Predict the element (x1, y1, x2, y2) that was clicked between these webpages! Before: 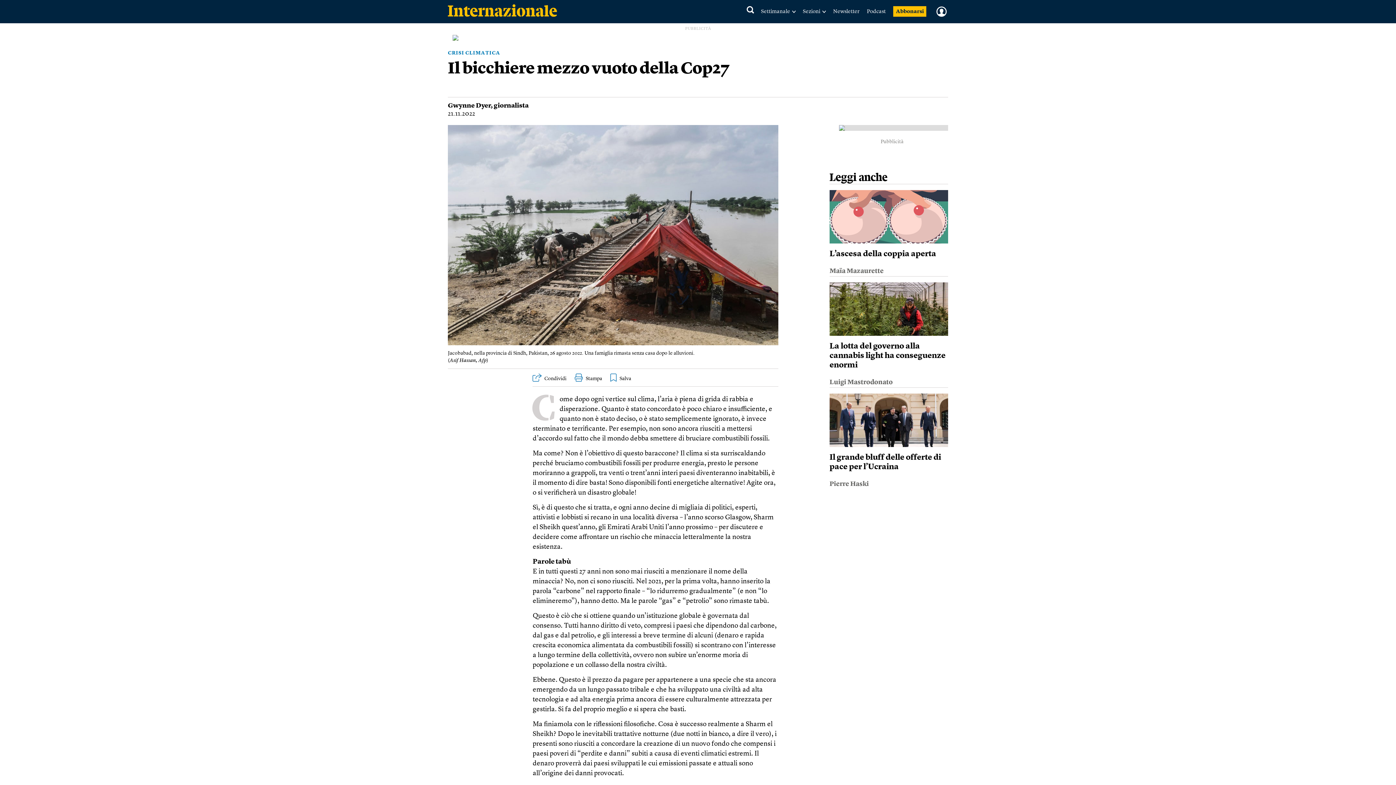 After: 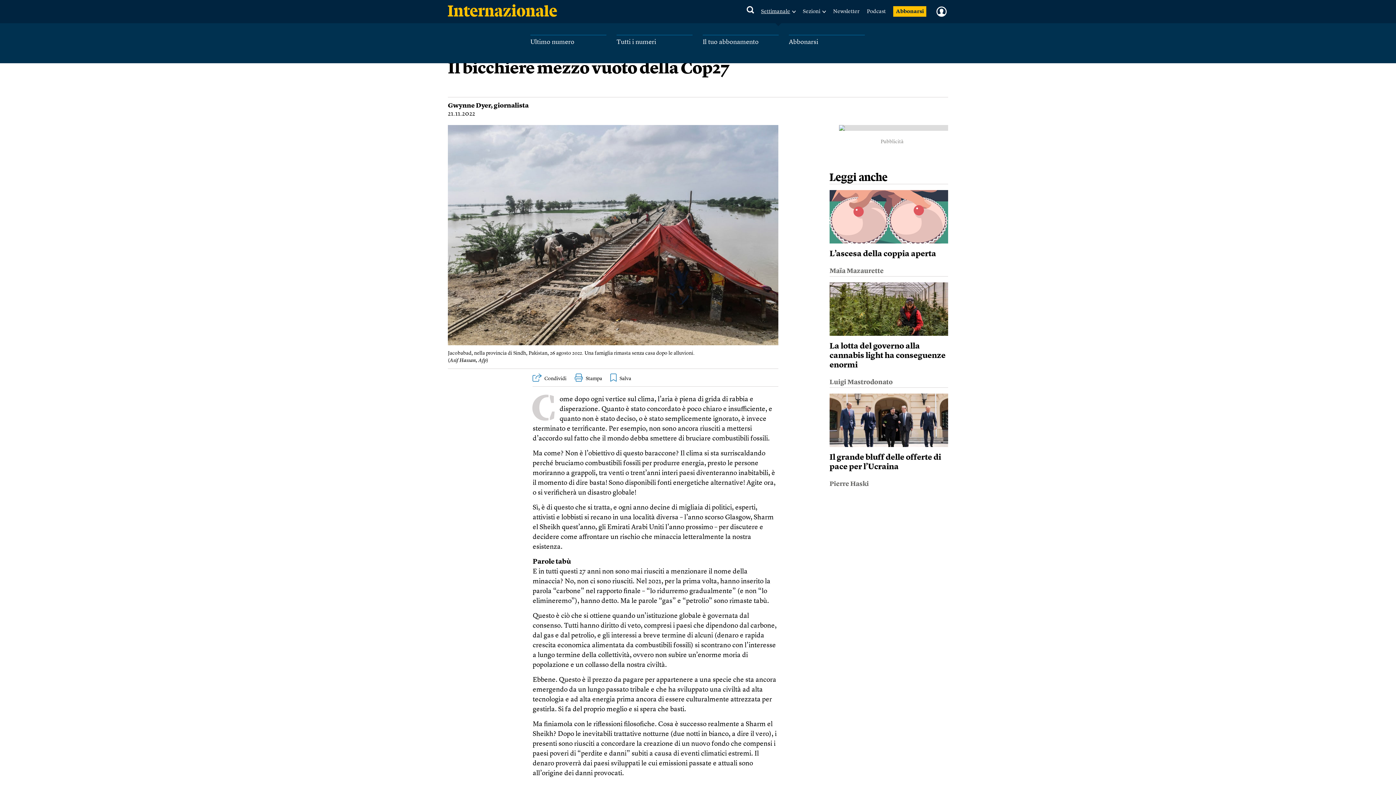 Action: label: Settimanale bbox: (761, 9, 795, 14)